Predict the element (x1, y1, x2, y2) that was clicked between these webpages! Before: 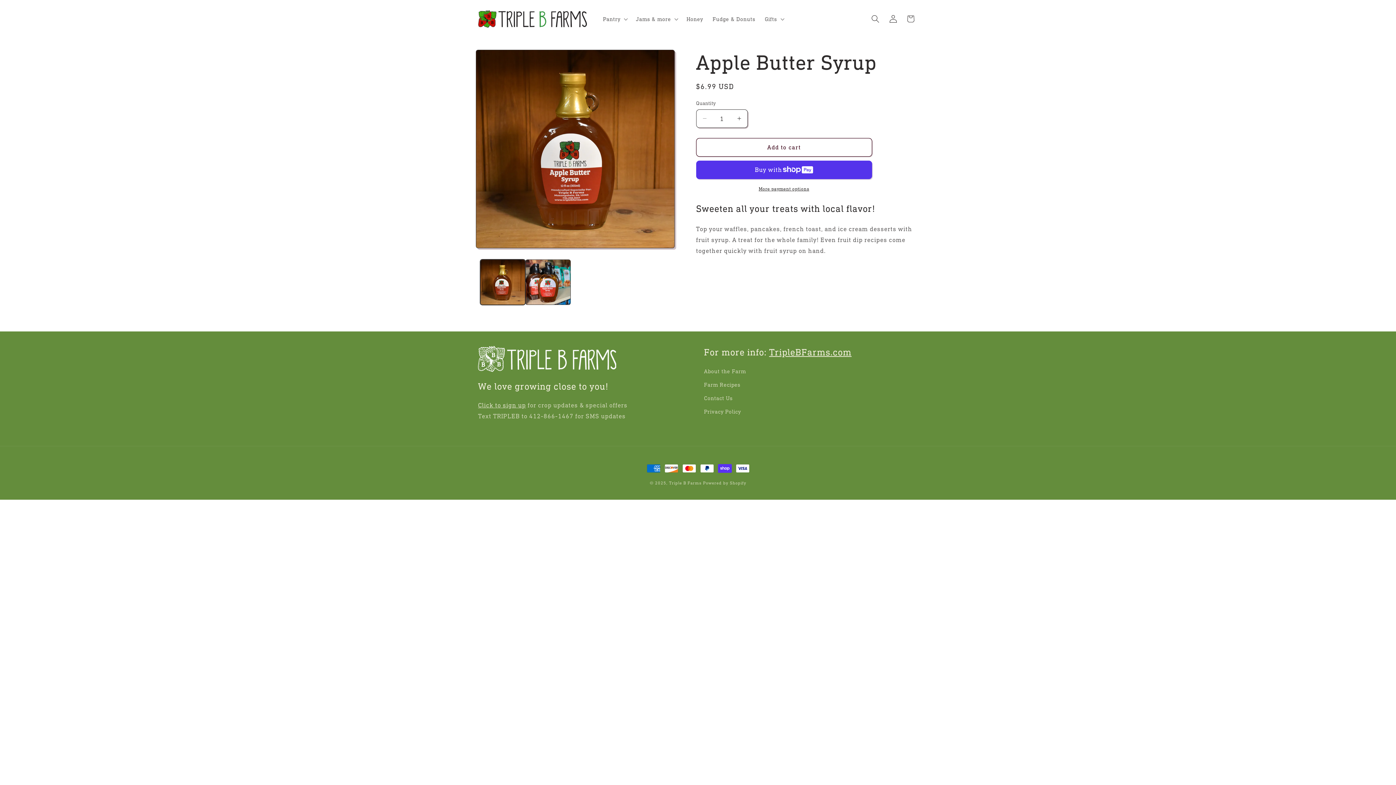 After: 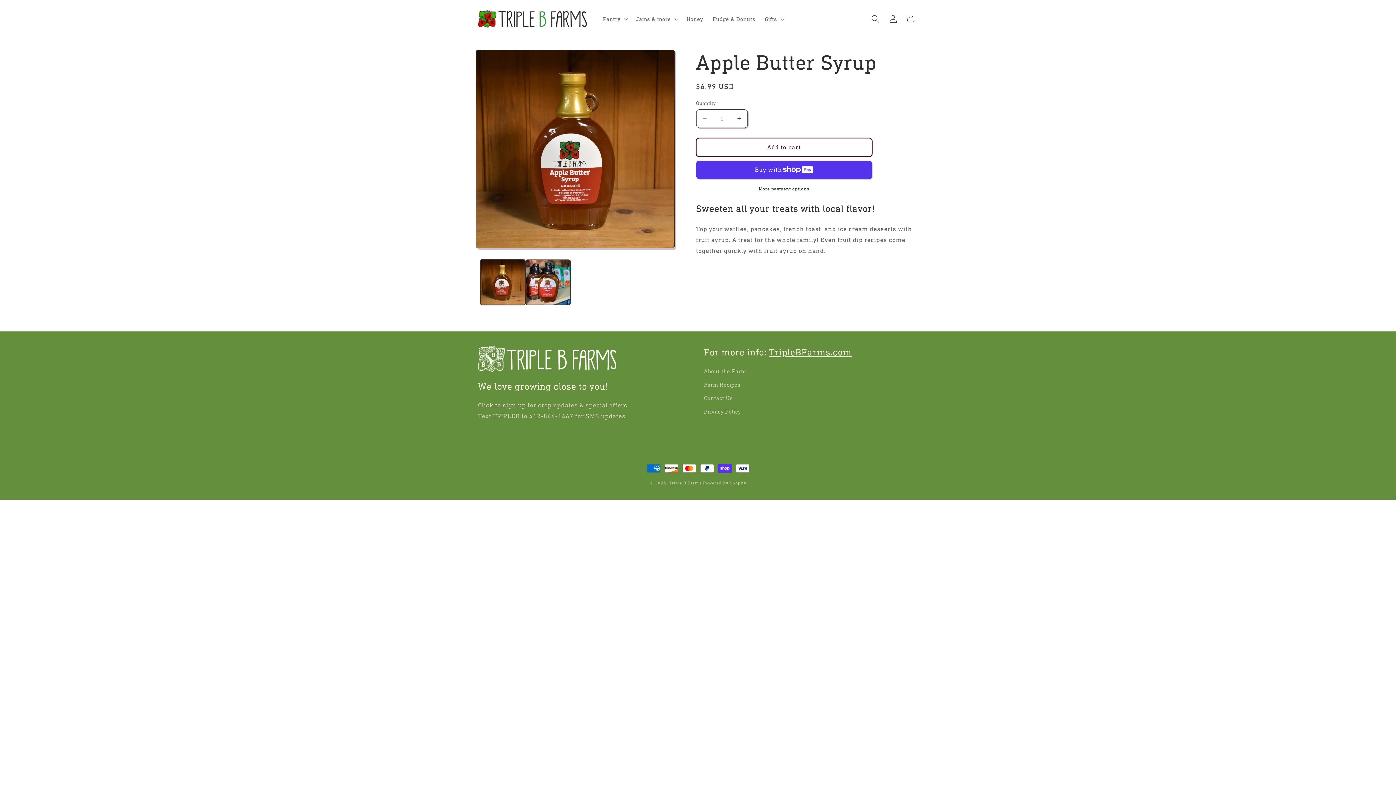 Action: label: Add to cart bbox: (696, 138, 872, 156)